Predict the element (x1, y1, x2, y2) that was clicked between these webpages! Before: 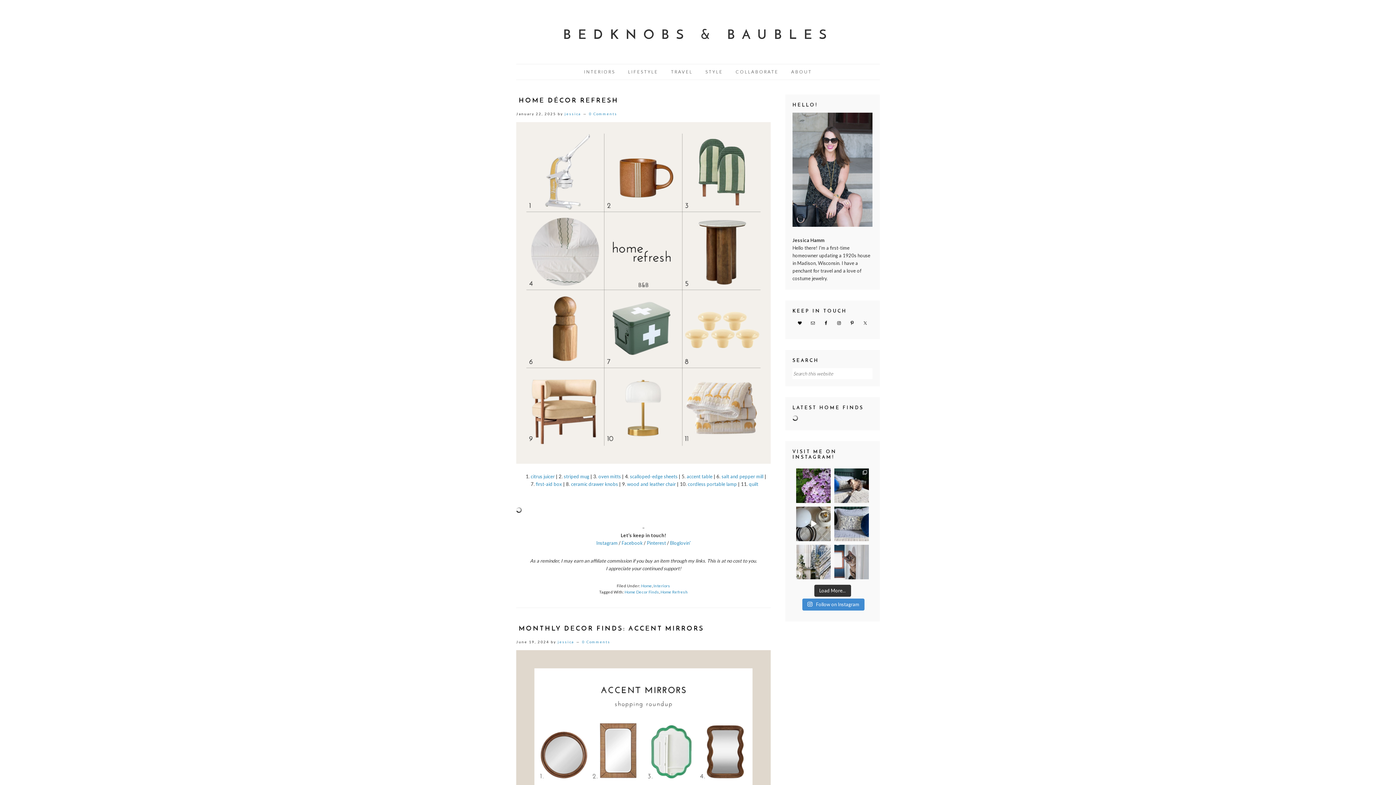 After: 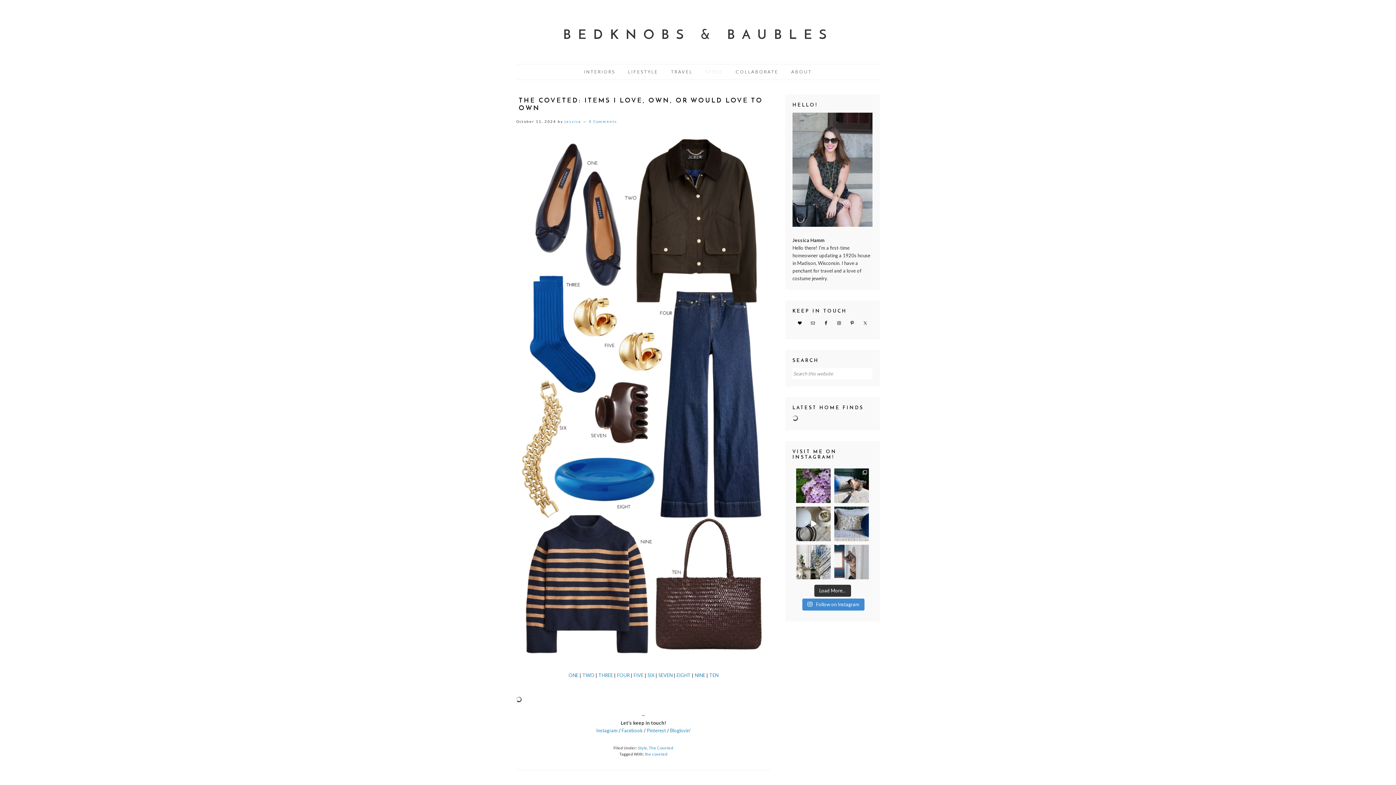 Action: label: STYLE bbox: (700, 68, 728, 76)